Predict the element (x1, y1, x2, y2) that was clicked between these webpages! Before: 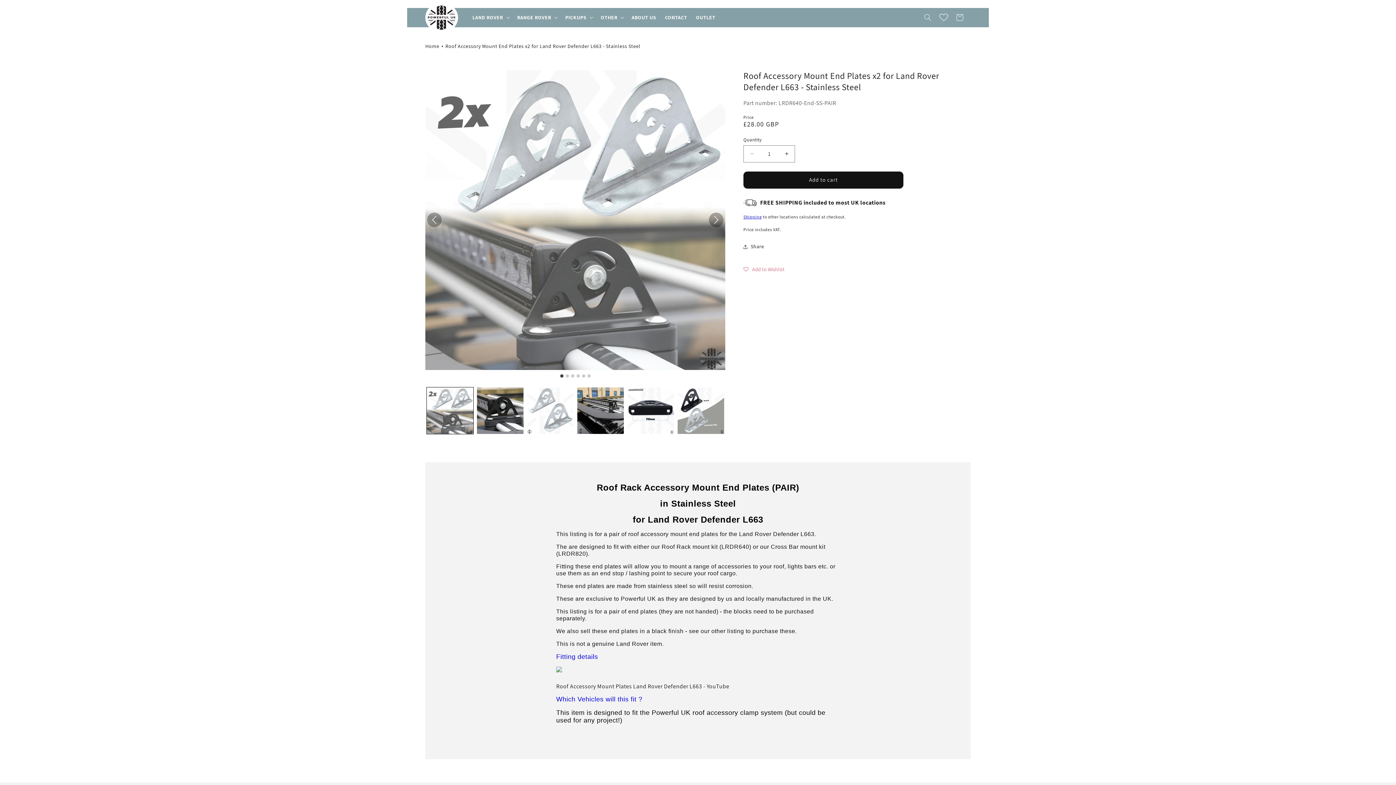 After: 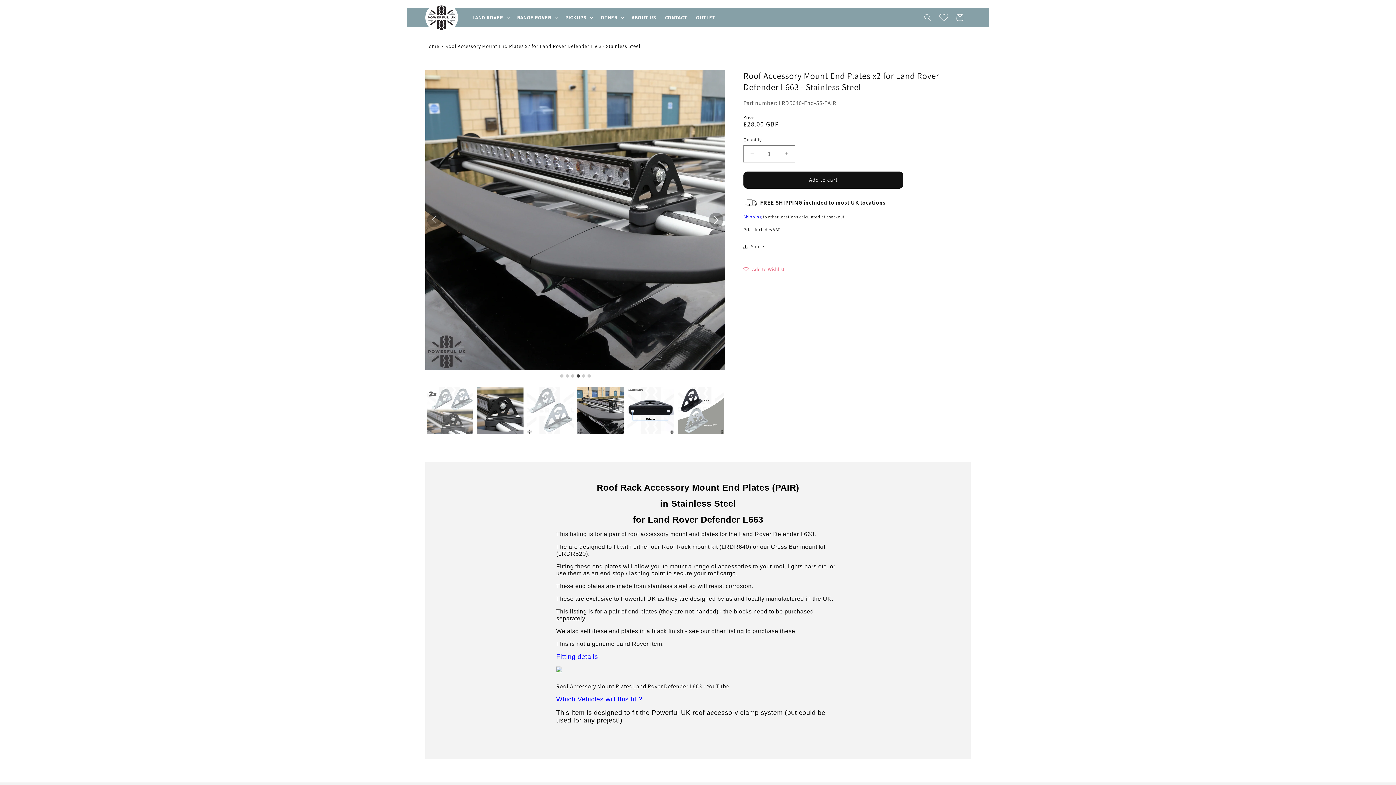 Action: bbox: (576, 387, 624, 434)